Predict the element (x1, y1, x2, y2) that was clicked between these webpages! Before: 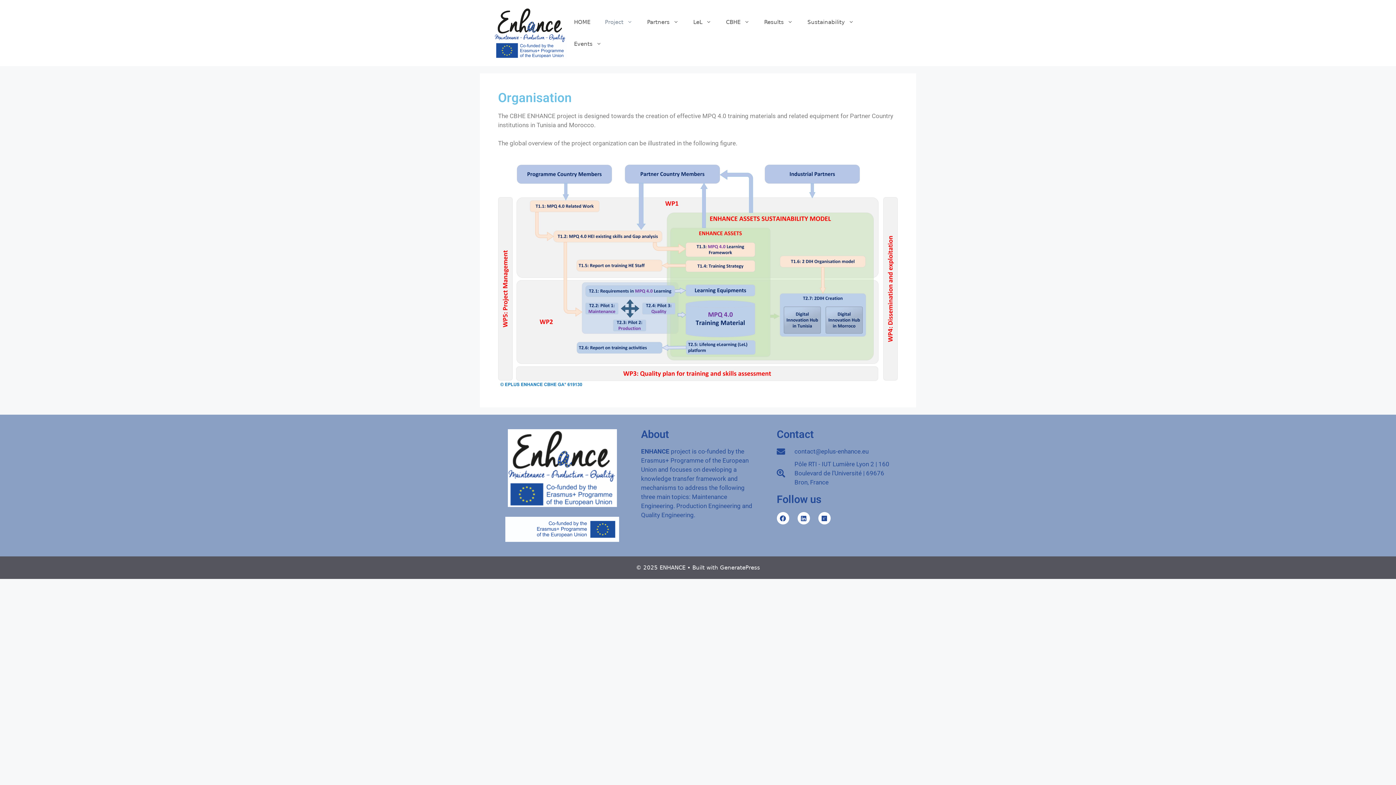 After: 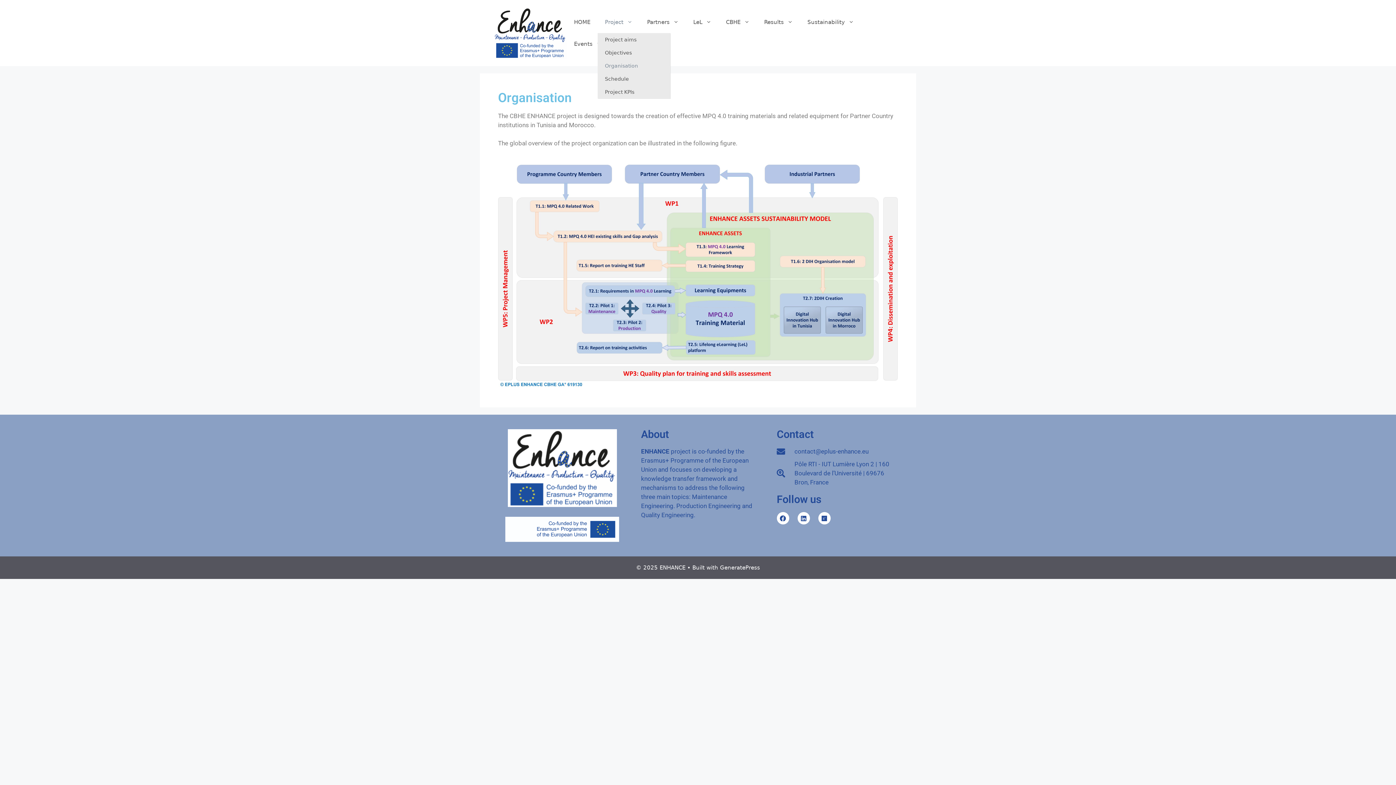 Action: bbox: (597, 11, 639, 33) label: Project